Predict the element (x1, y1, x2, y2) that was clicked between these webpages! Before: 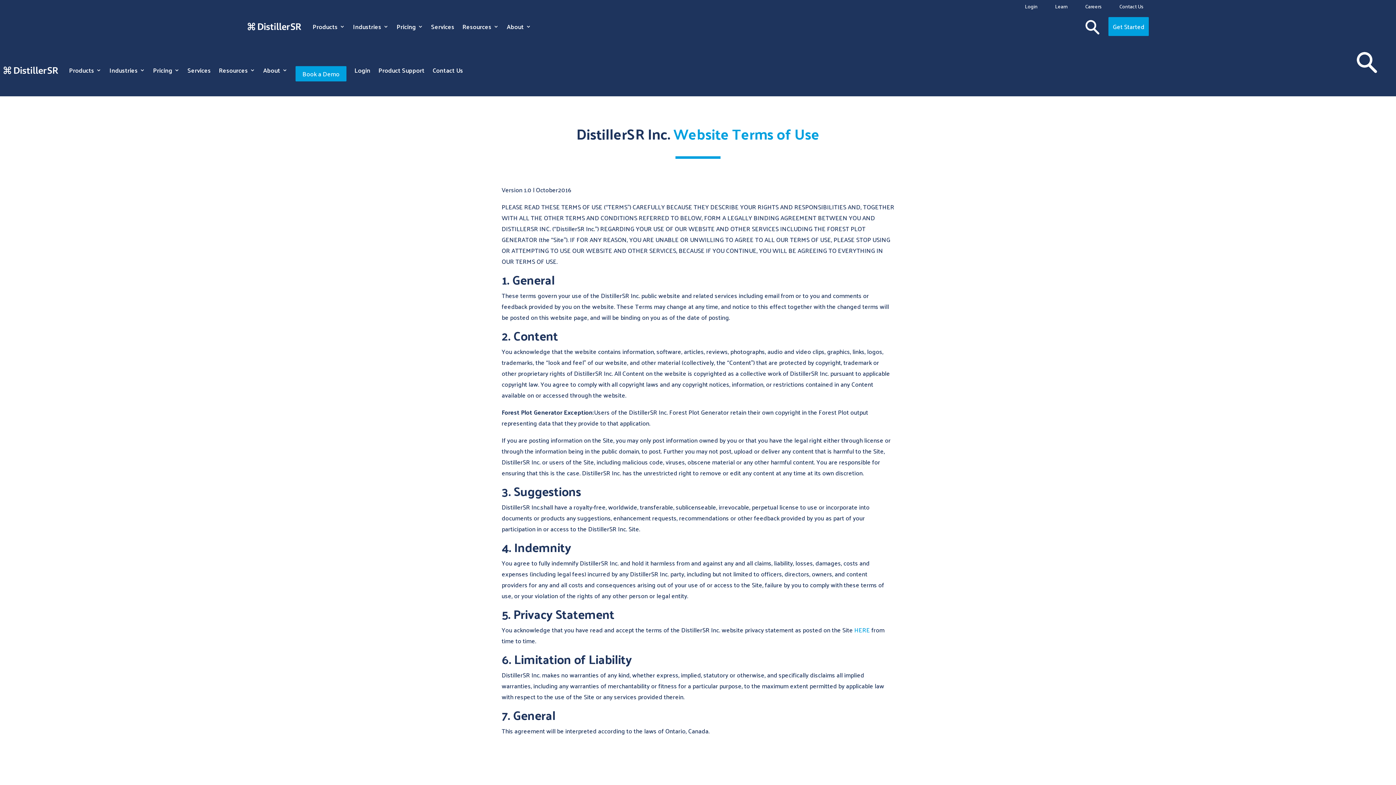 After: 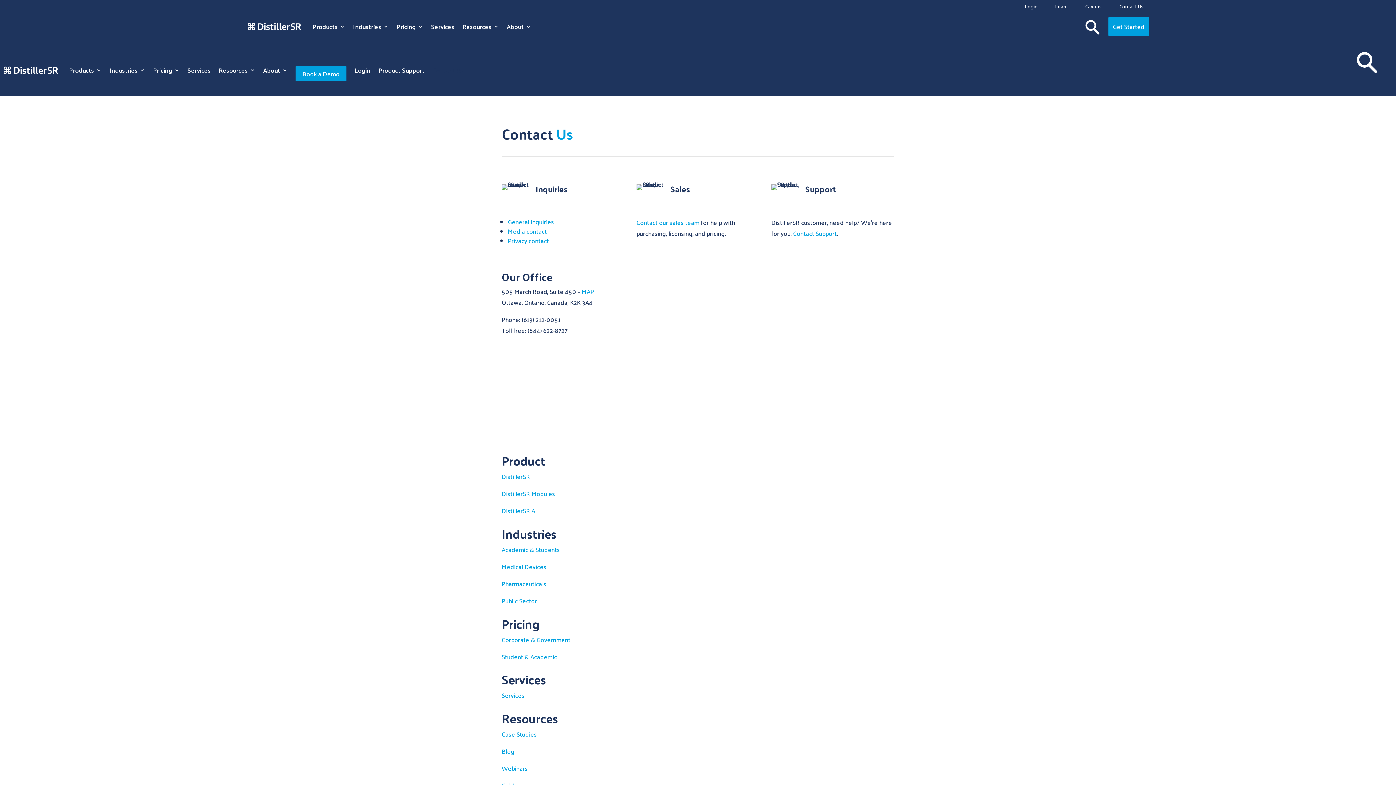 Action: label: Contact Us bbox: (1114, 0, 1149, 12)